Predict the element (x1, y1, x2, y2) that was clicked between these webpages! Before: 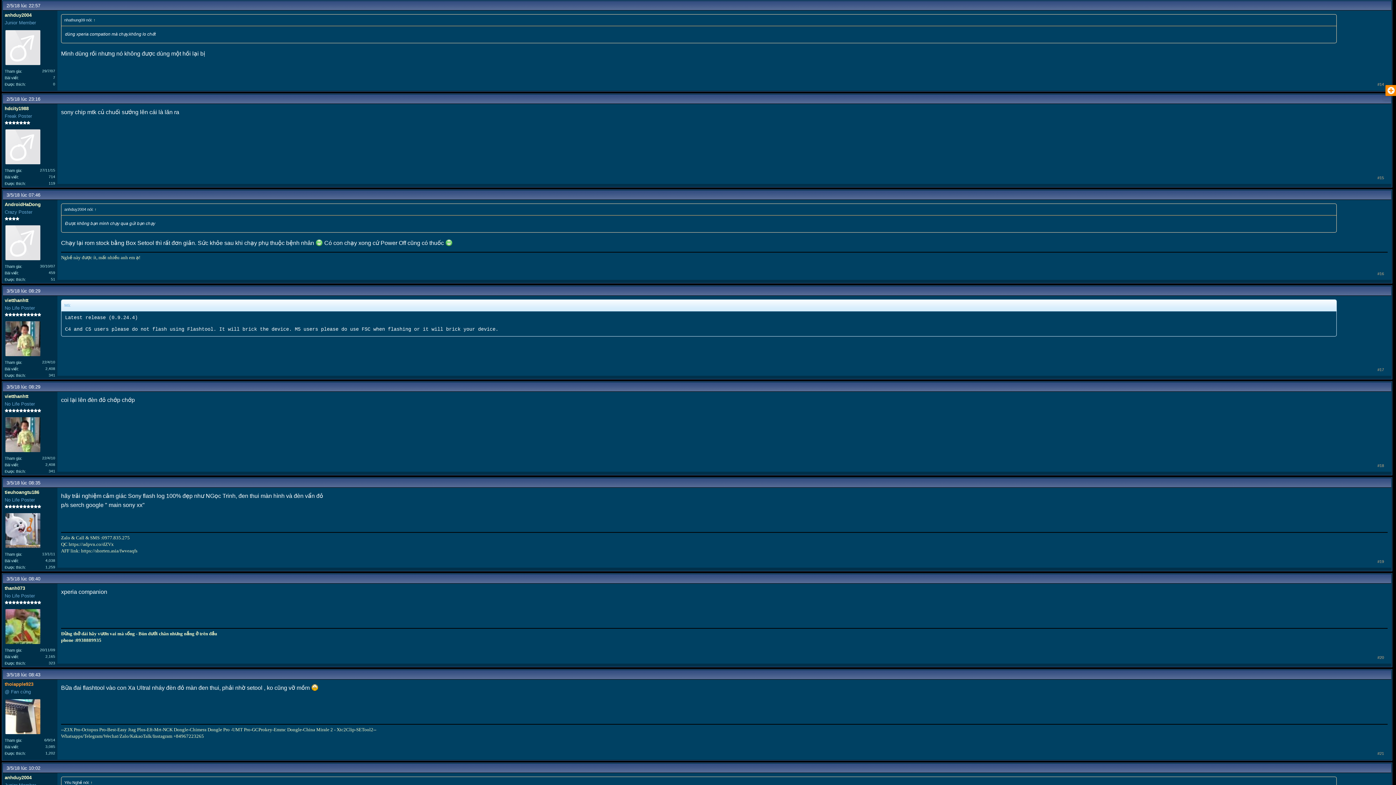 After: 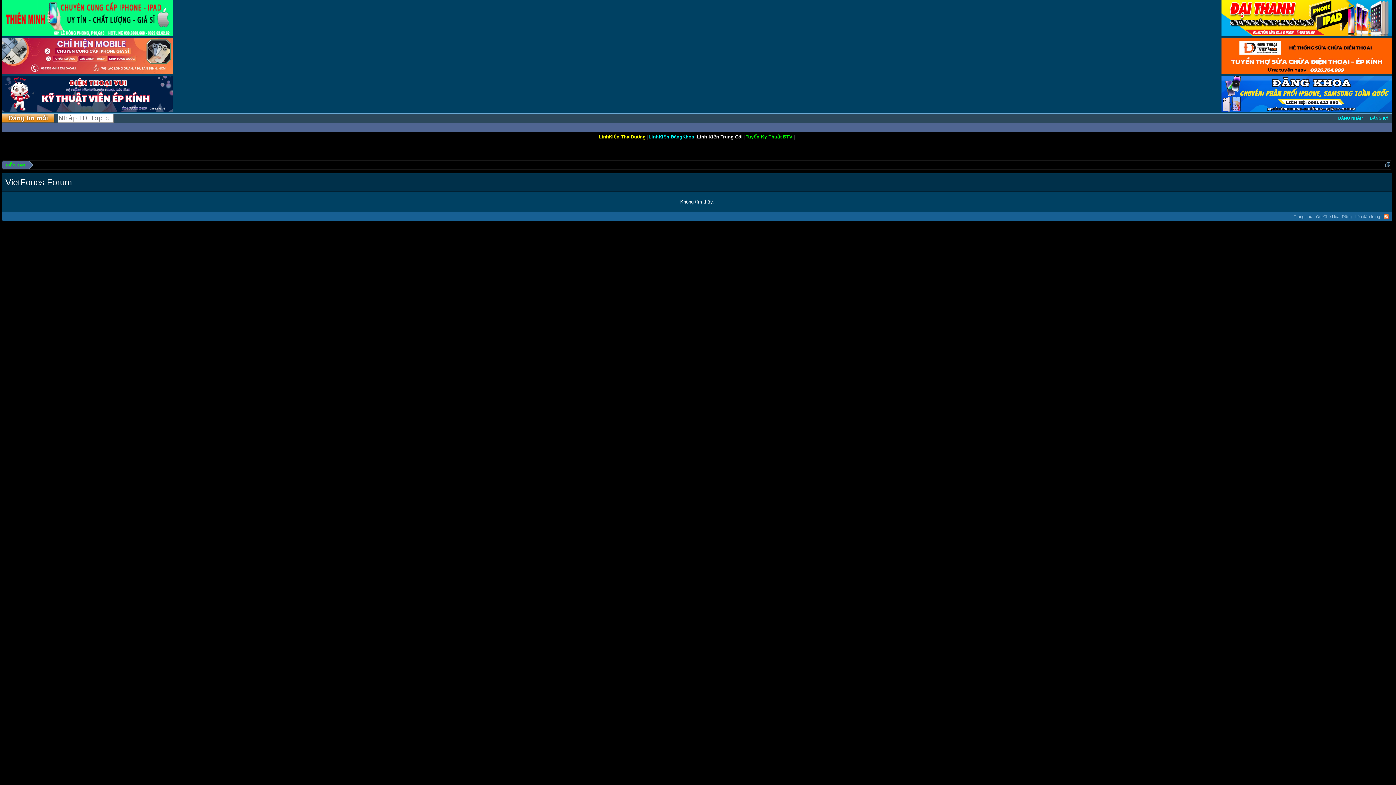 Action: label: 7 bbox: (53, 75, 55, 79)